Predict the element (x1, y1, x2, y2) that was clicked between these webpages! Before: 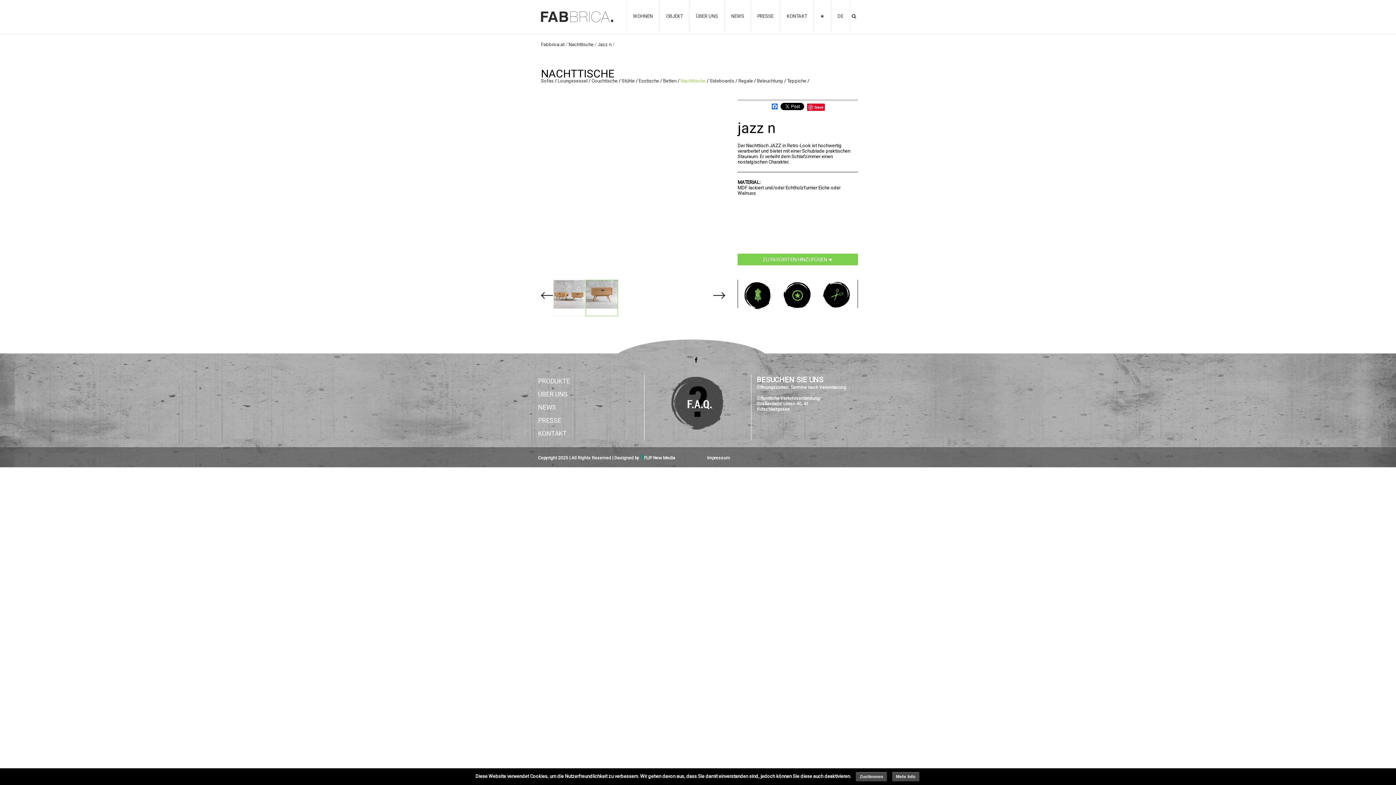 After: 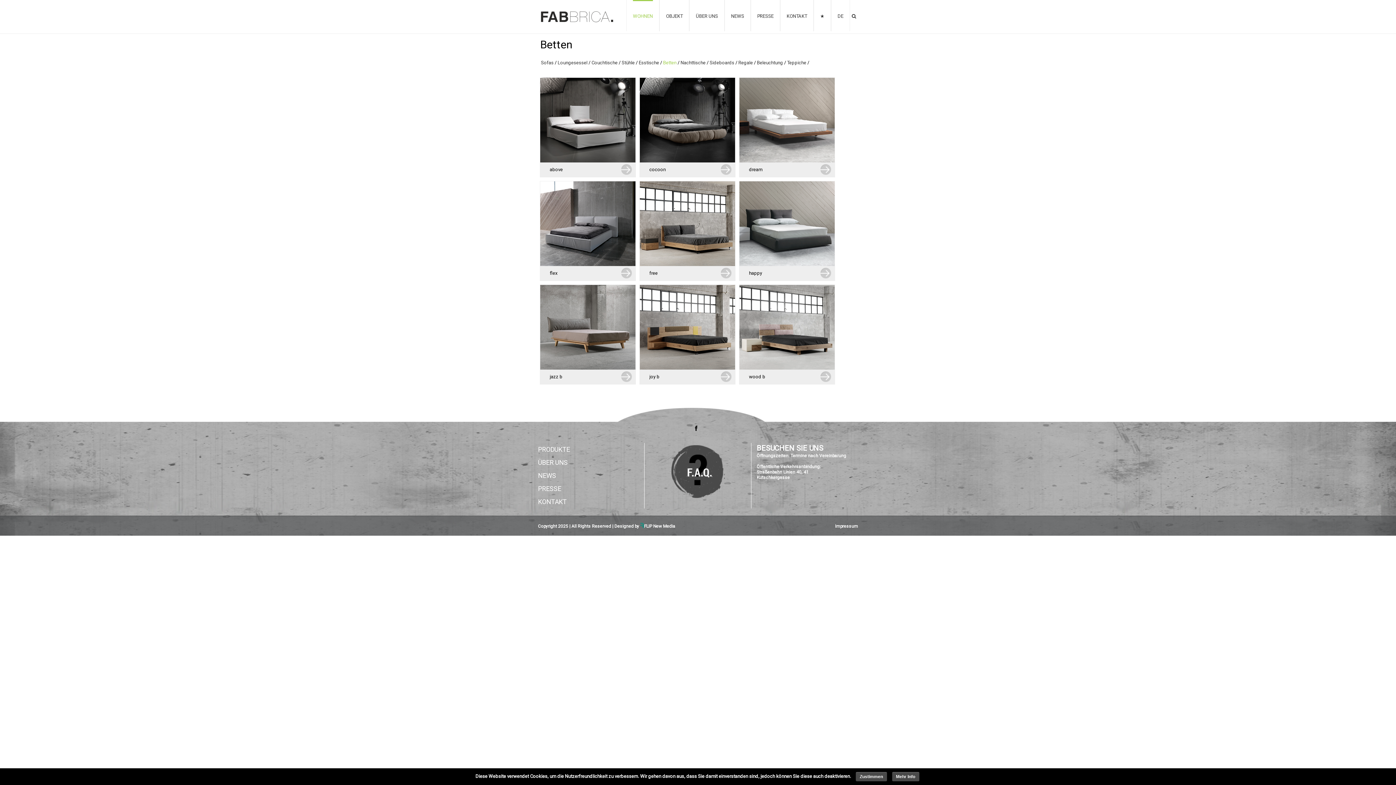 Action: label: Betten bbox: (663, 78, 676, 83)